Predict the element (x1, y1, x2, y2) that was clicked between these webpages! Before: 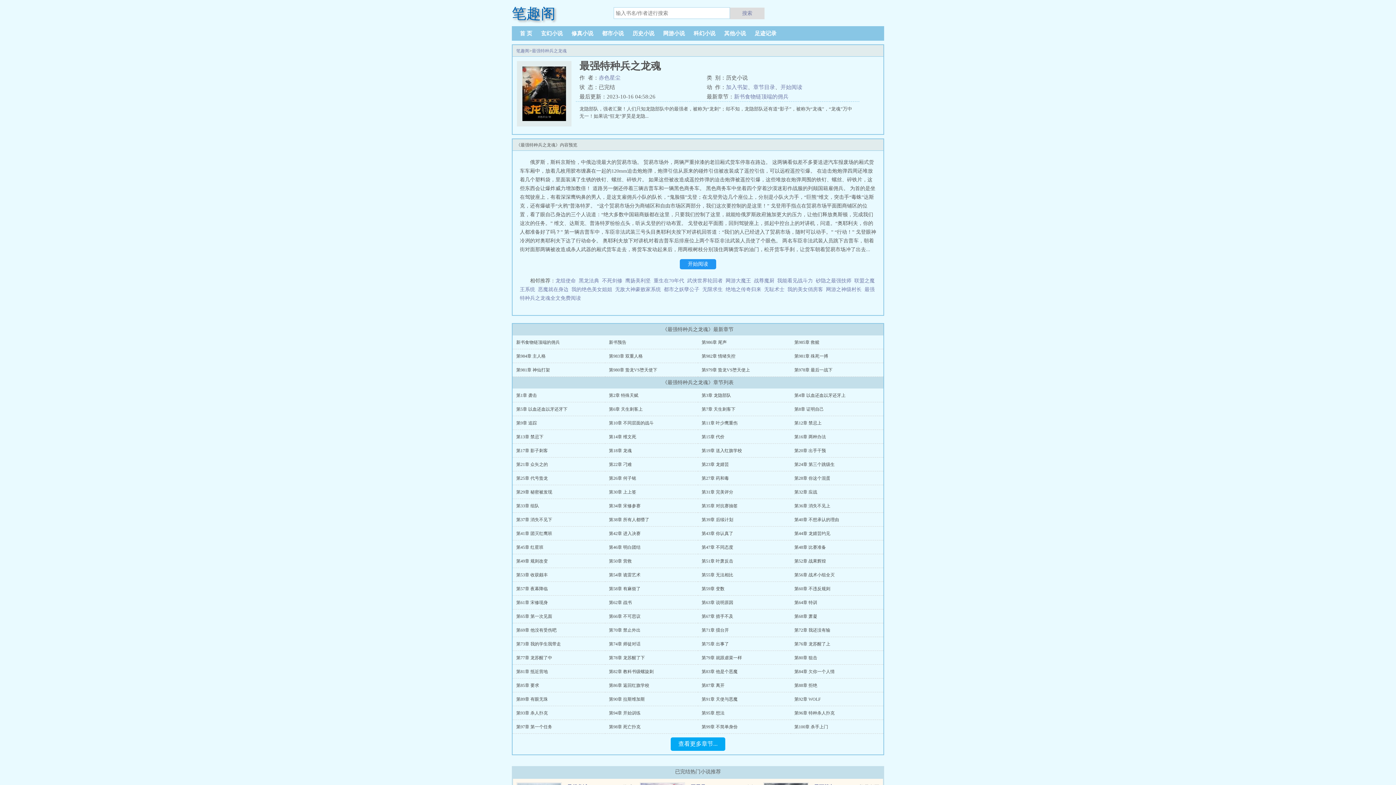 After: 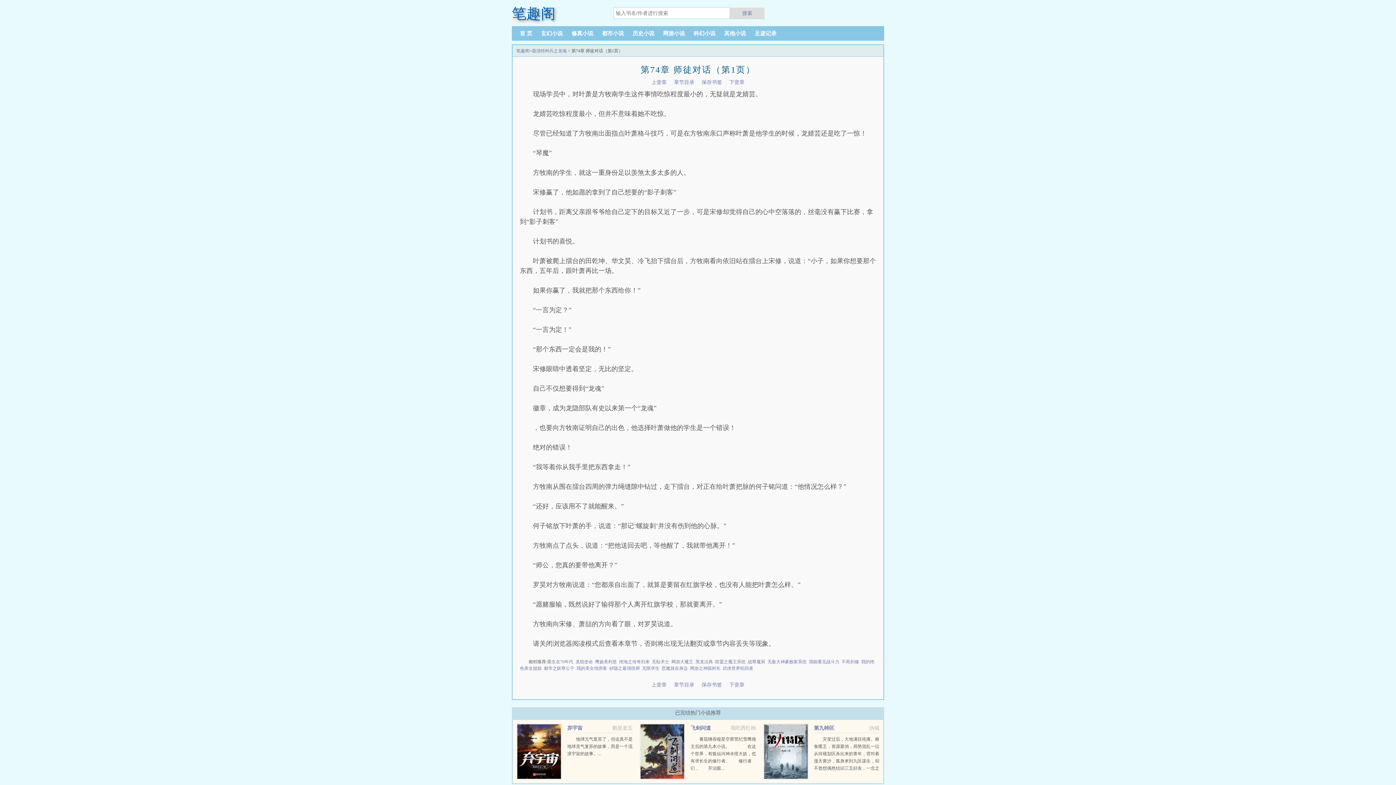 Action: bbox: (609, 641, 640, 646) label: 第74章 师徒对话